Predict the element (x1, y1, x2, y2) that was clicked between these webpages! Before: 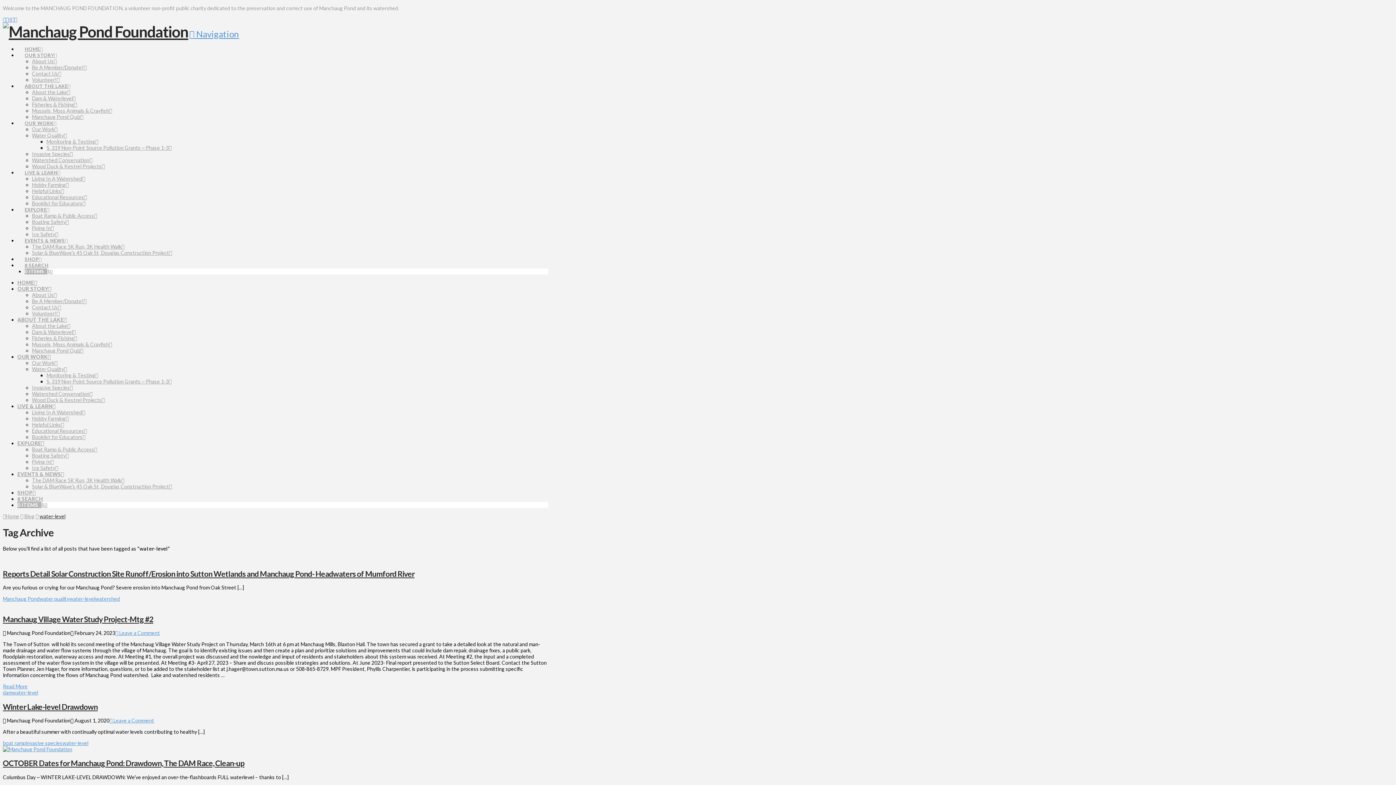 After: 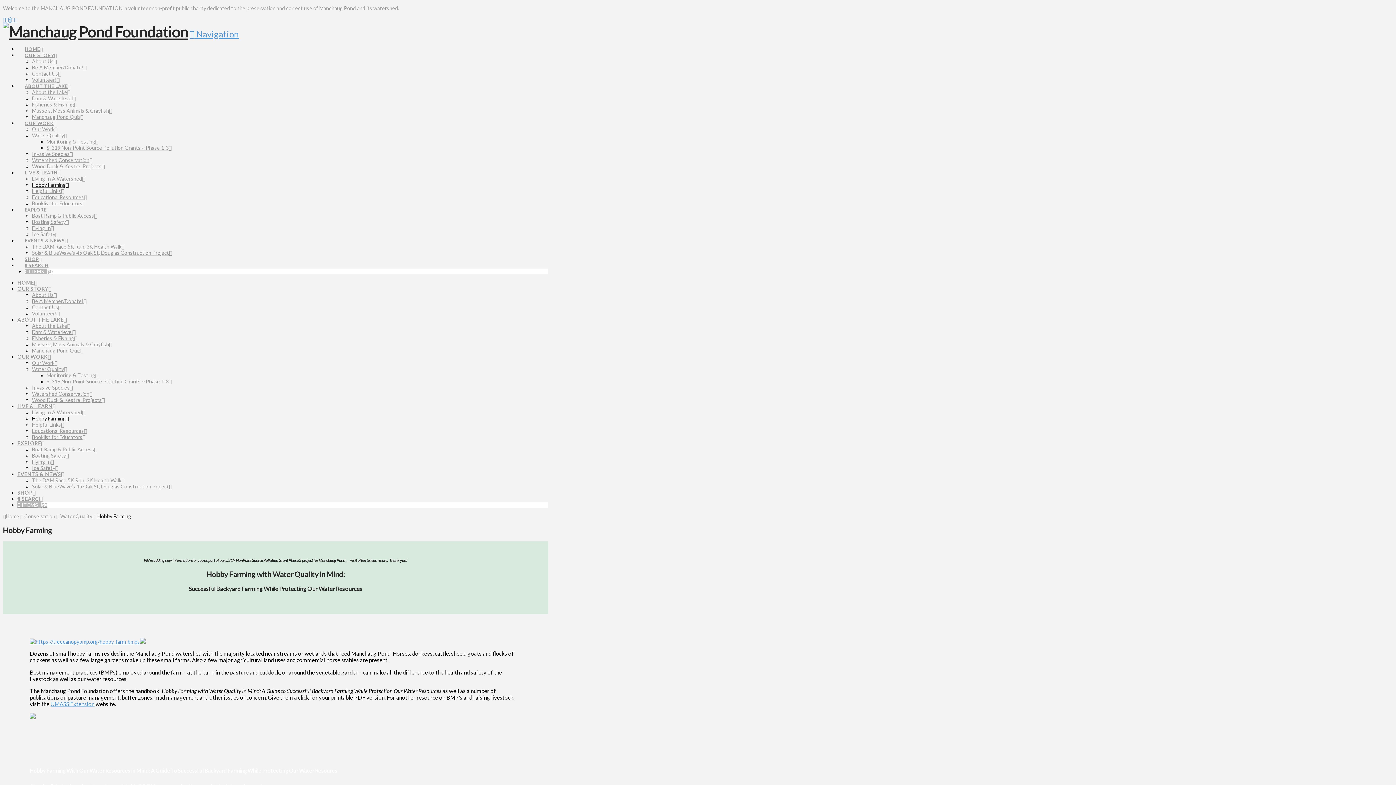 Action: bbox: (32, 415, 68, 421) label: Hobby Farming